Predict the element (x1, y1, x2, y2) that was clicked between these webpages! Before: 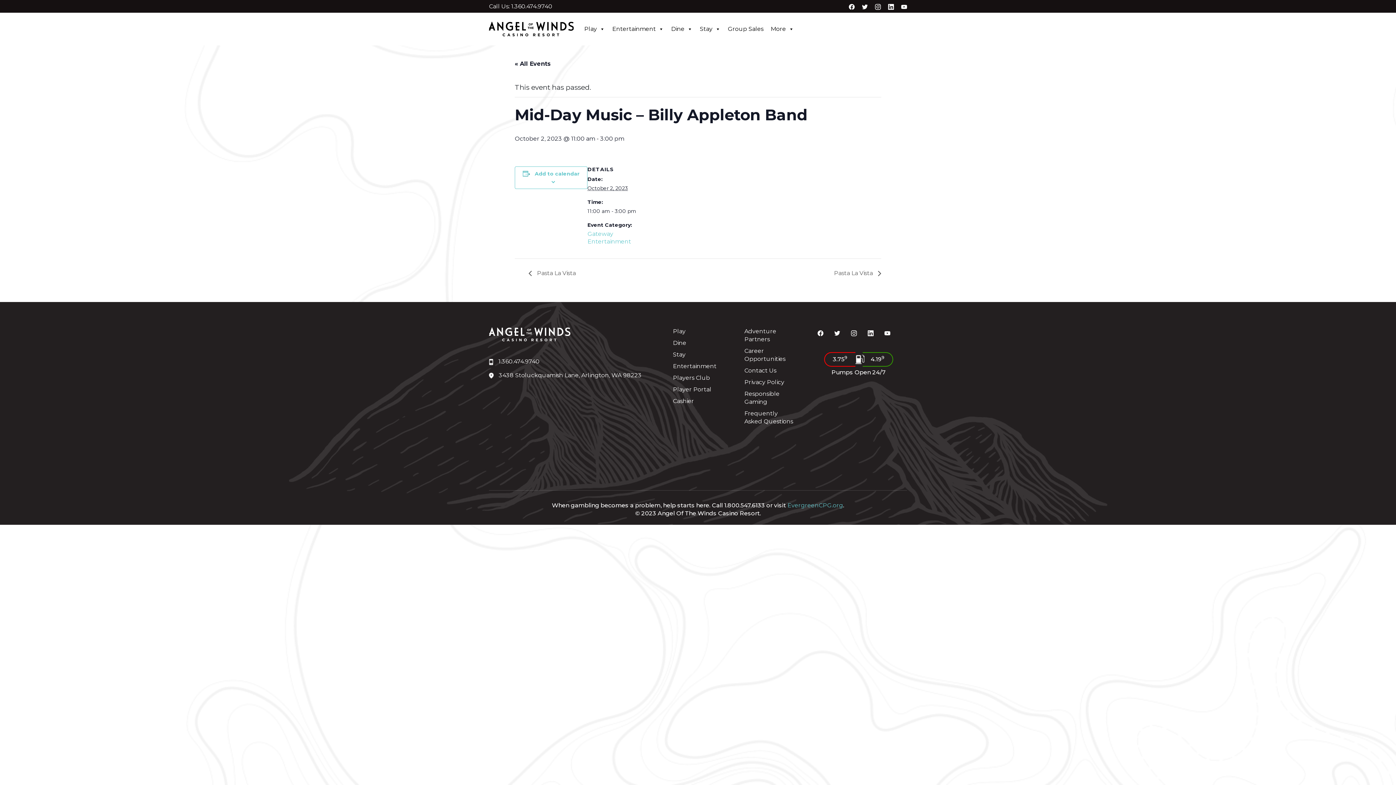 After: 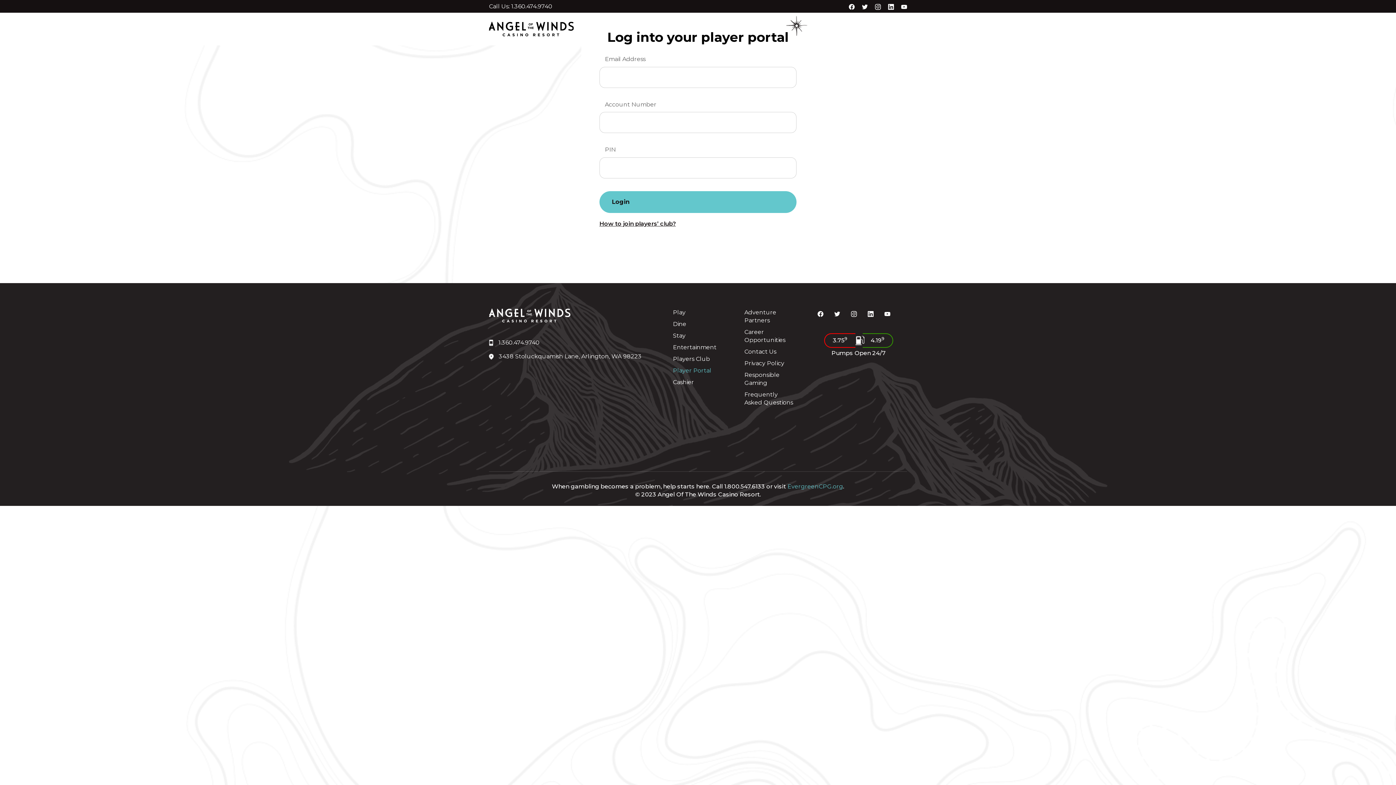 Action: label: Player Portal bbox: (667, 385, 728, 393)